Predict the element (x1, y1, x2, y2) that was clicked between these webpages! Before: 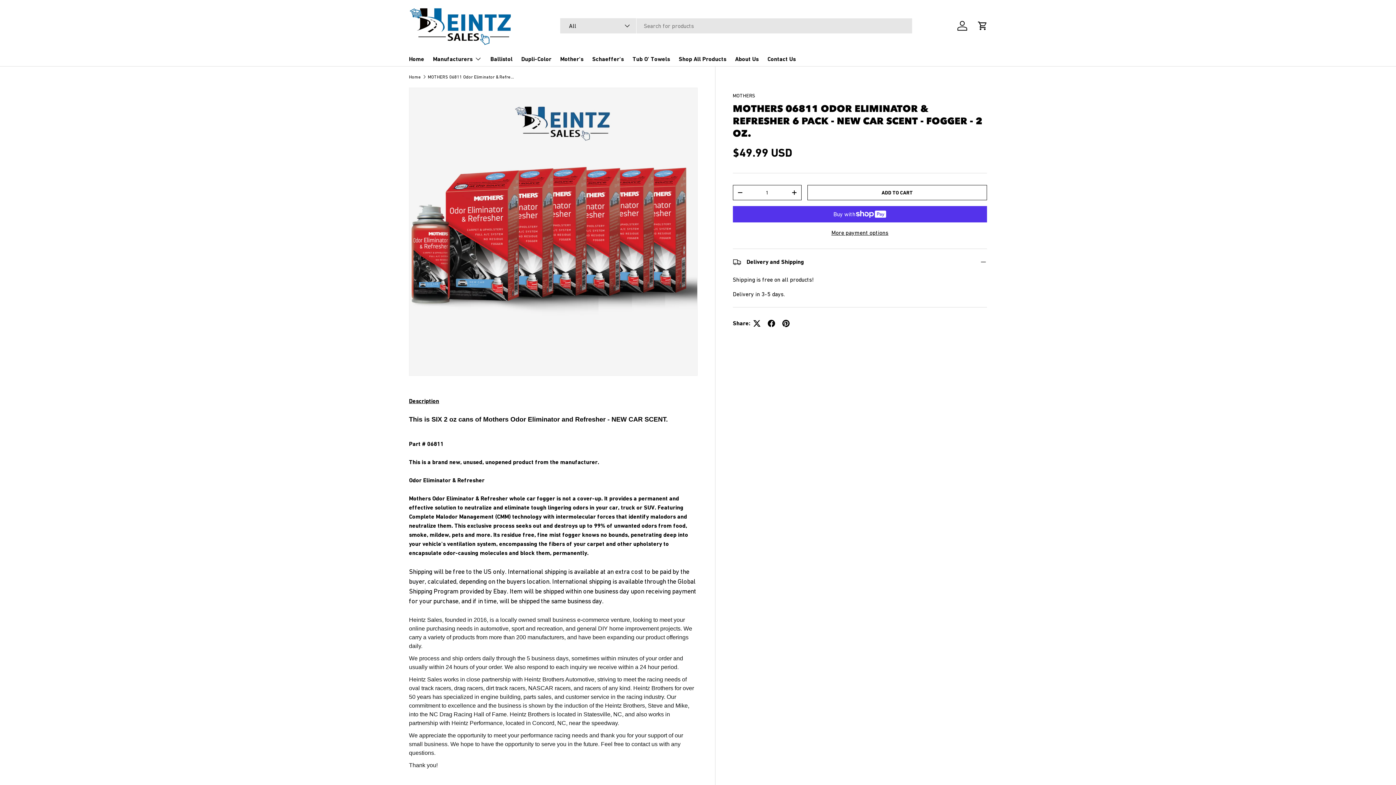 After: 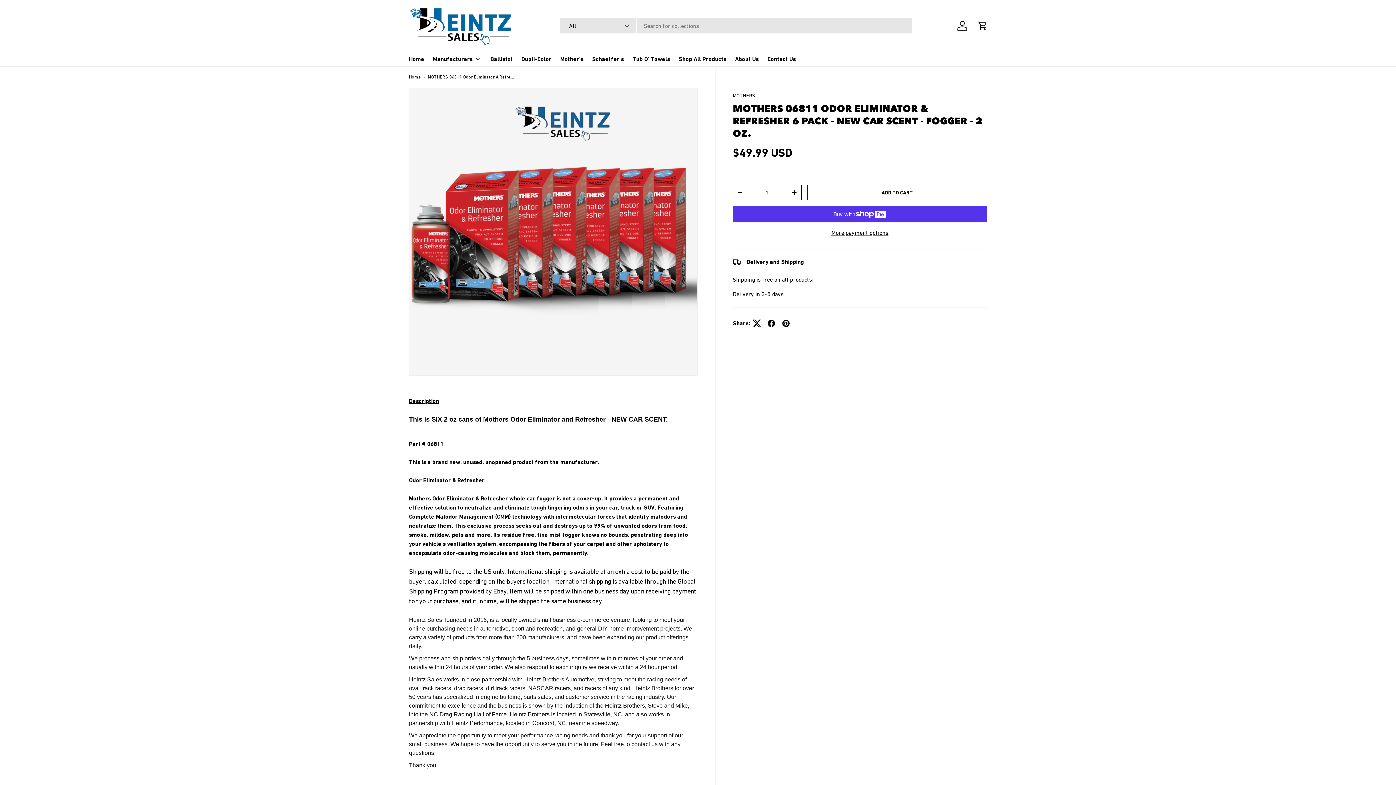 Action: bbox: (749, 316, 764, 330)